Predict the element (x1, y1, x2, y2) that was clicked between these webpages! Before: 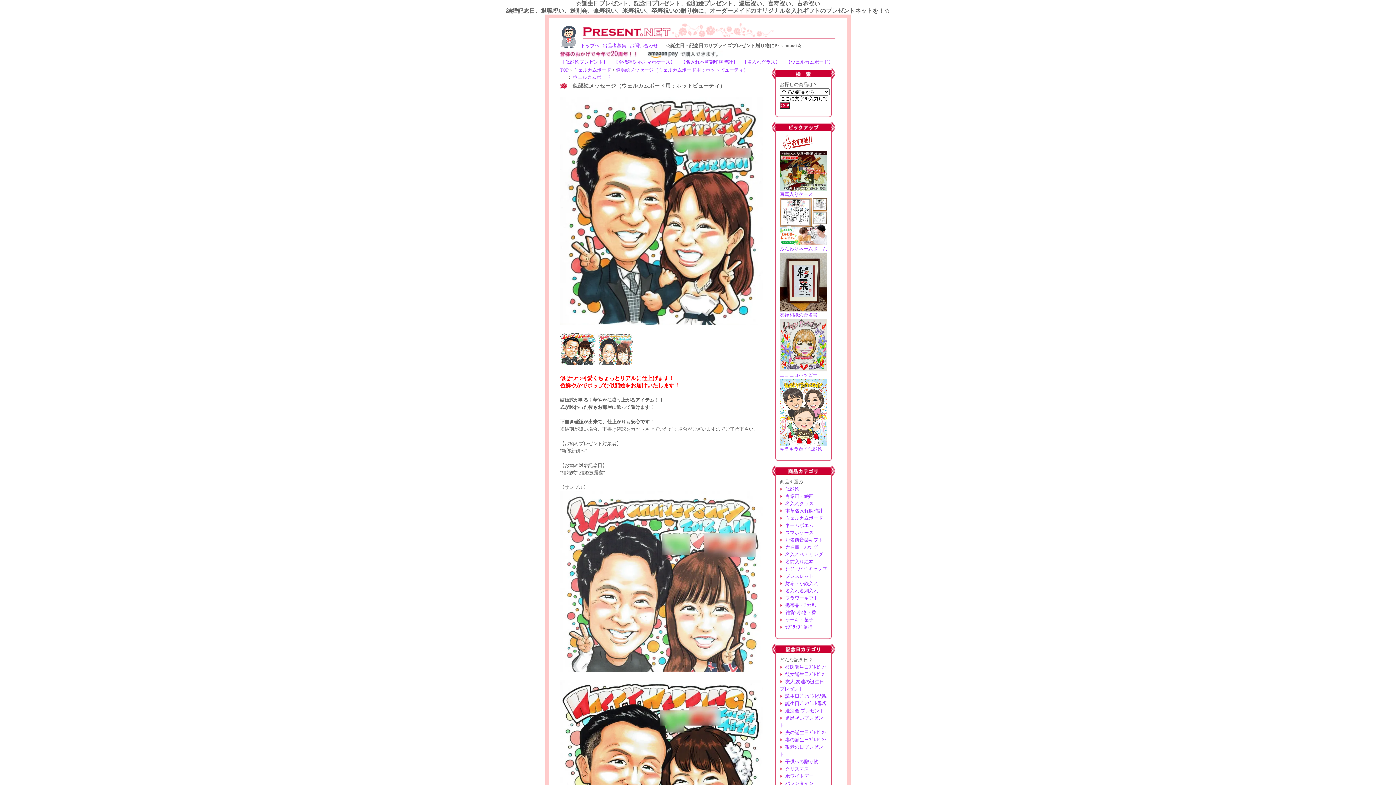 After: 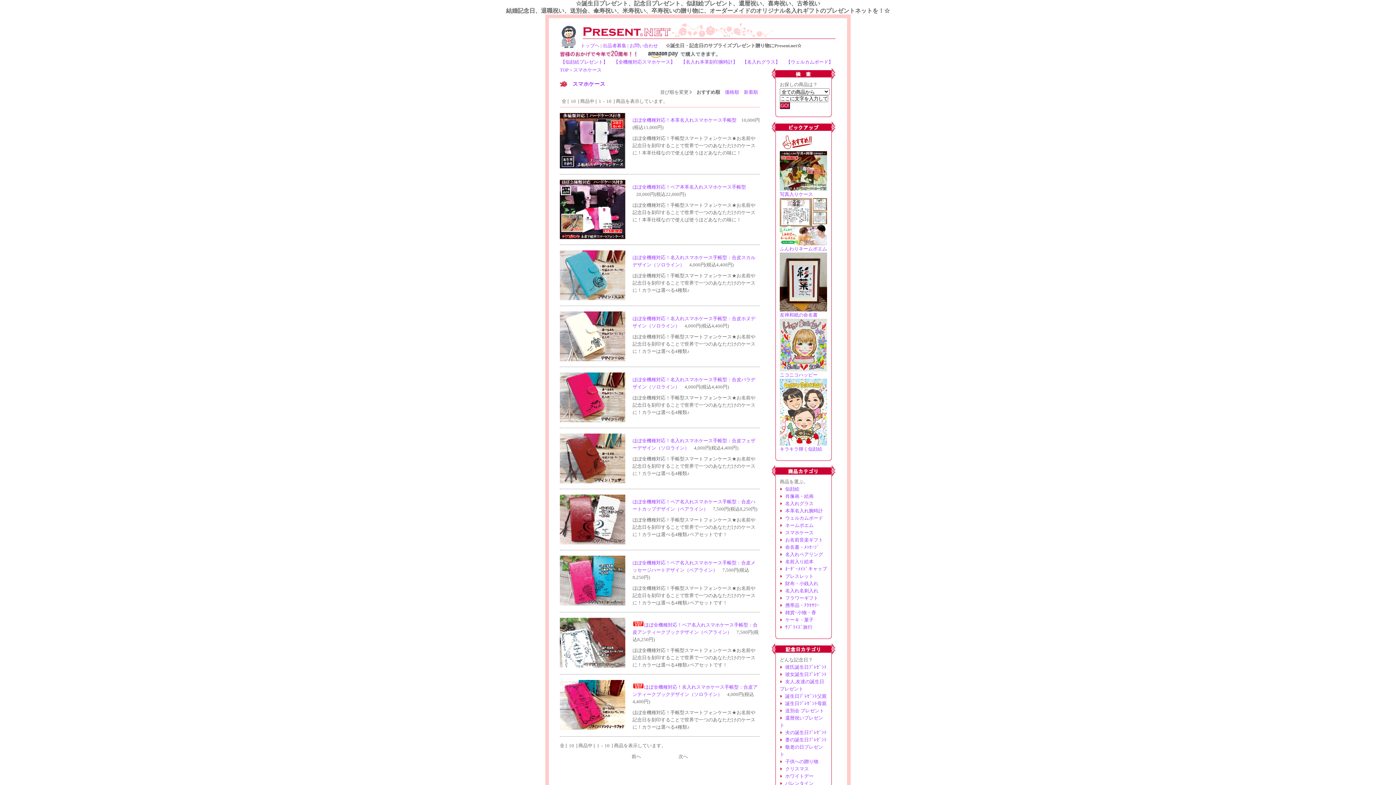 Action: bbox: (613, 59, 675, 64) label: 【全機種対応スマホケース】